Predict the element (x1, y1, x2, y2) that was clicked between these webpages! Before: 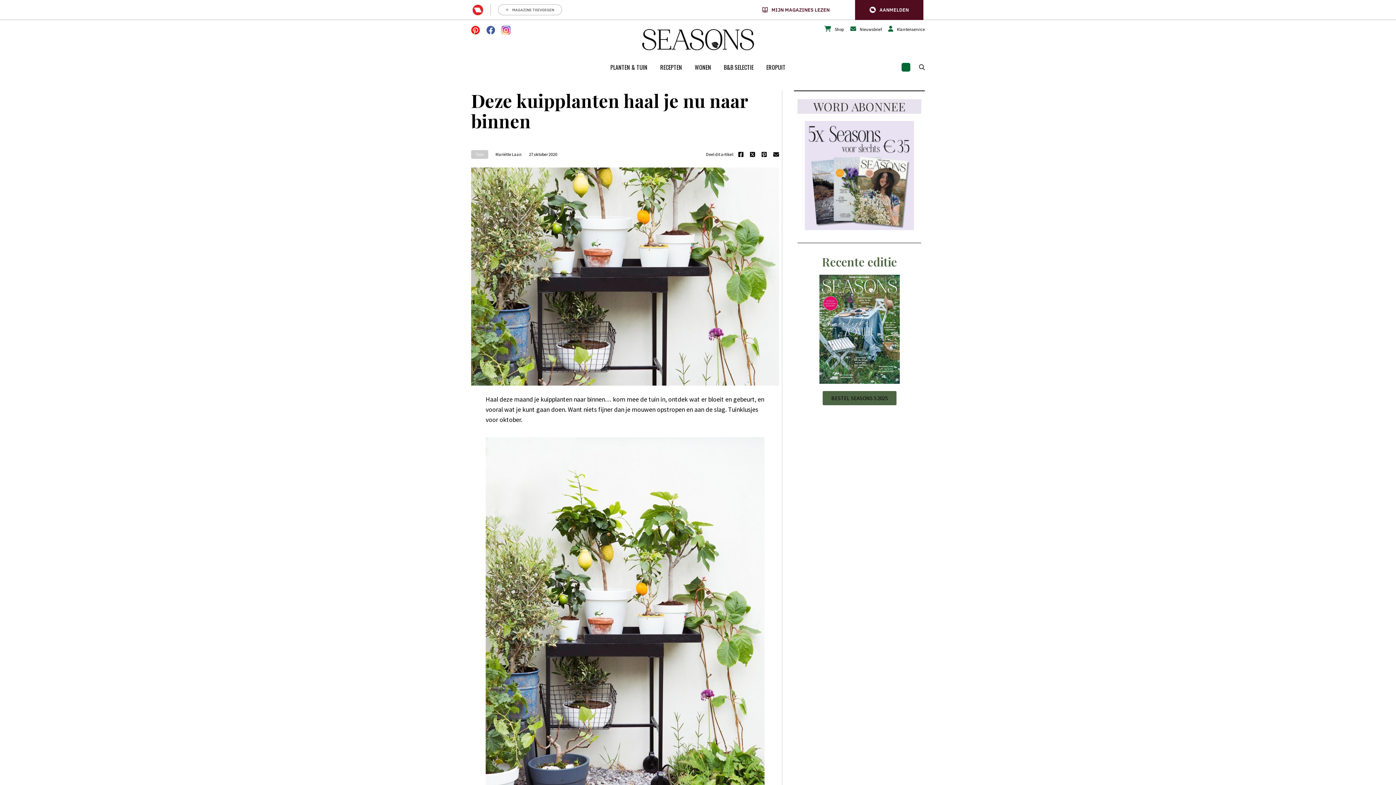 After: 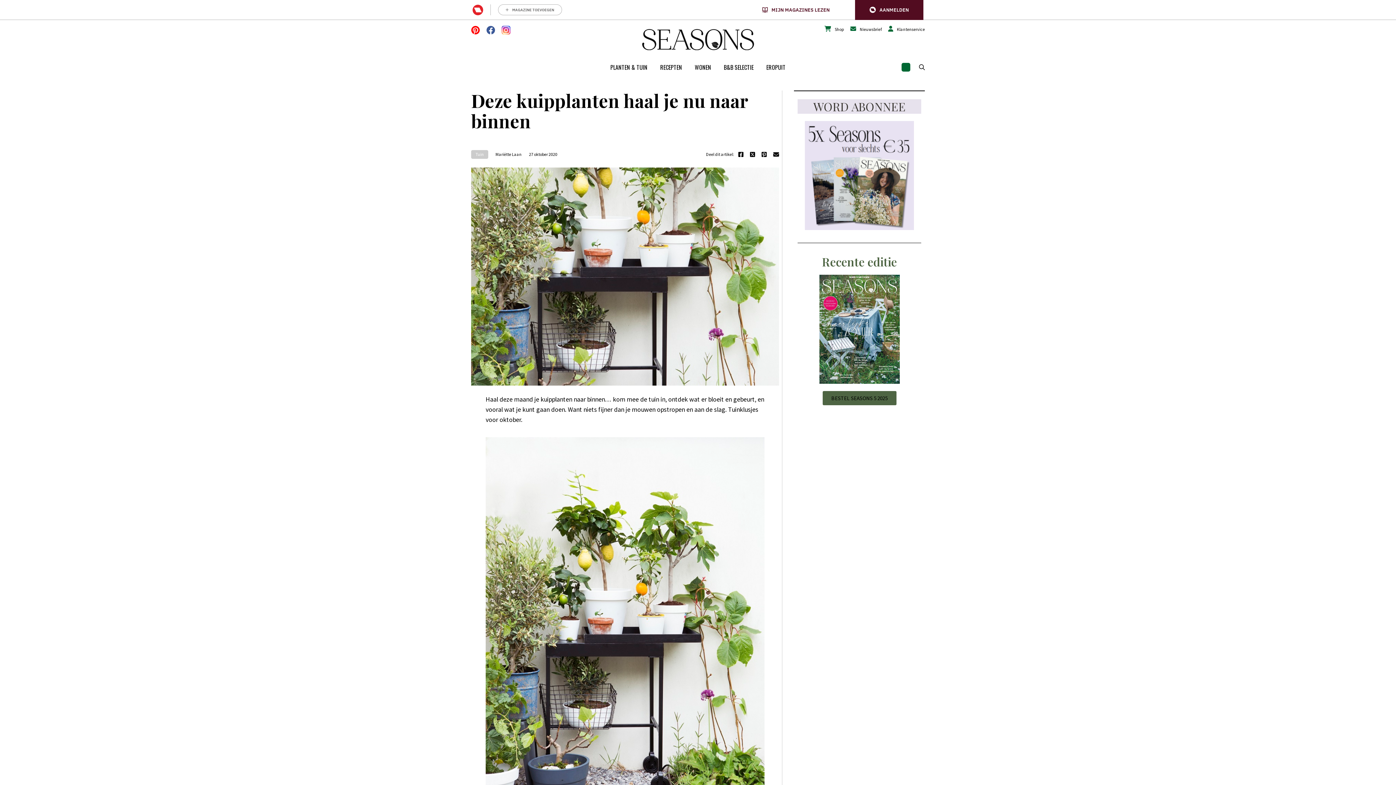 Action: bbox: (761, 152, 766, 157)